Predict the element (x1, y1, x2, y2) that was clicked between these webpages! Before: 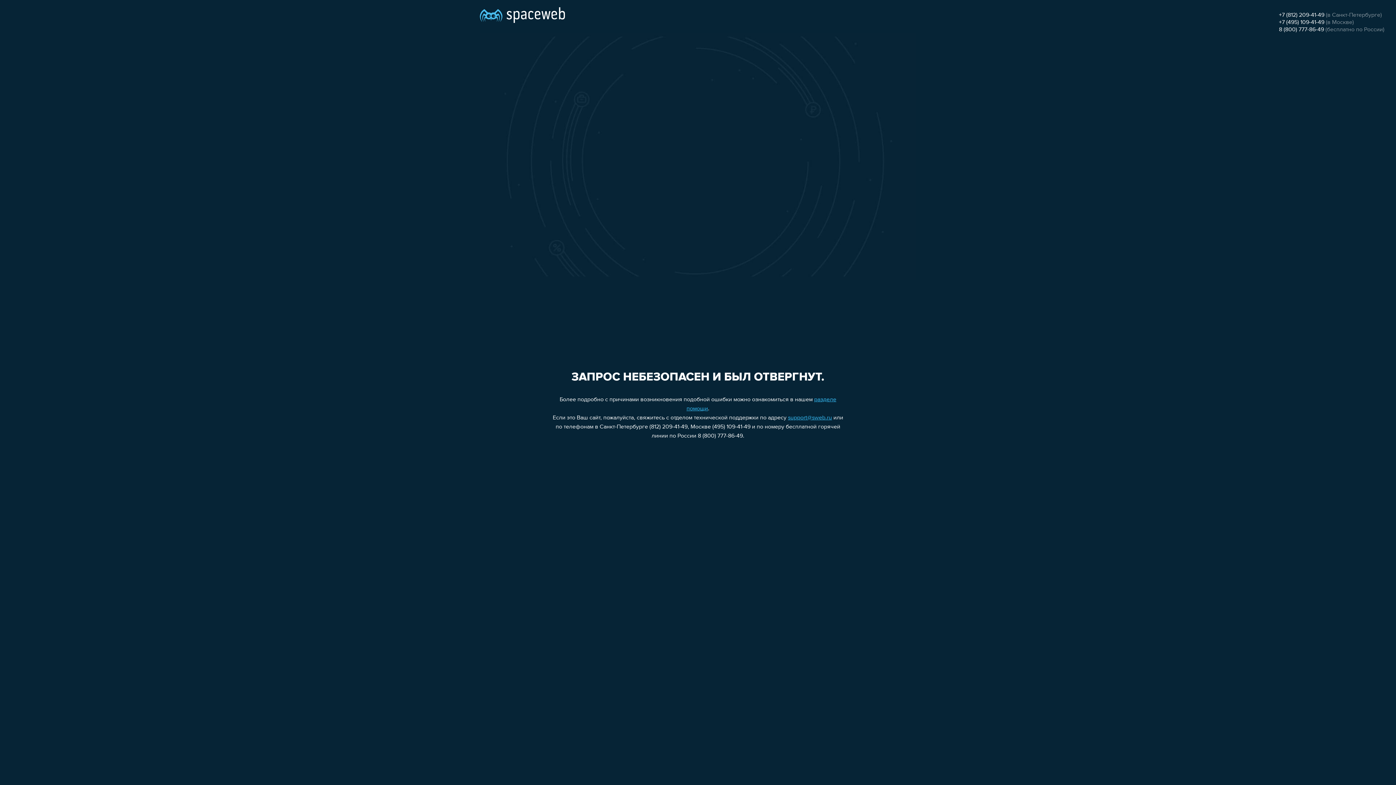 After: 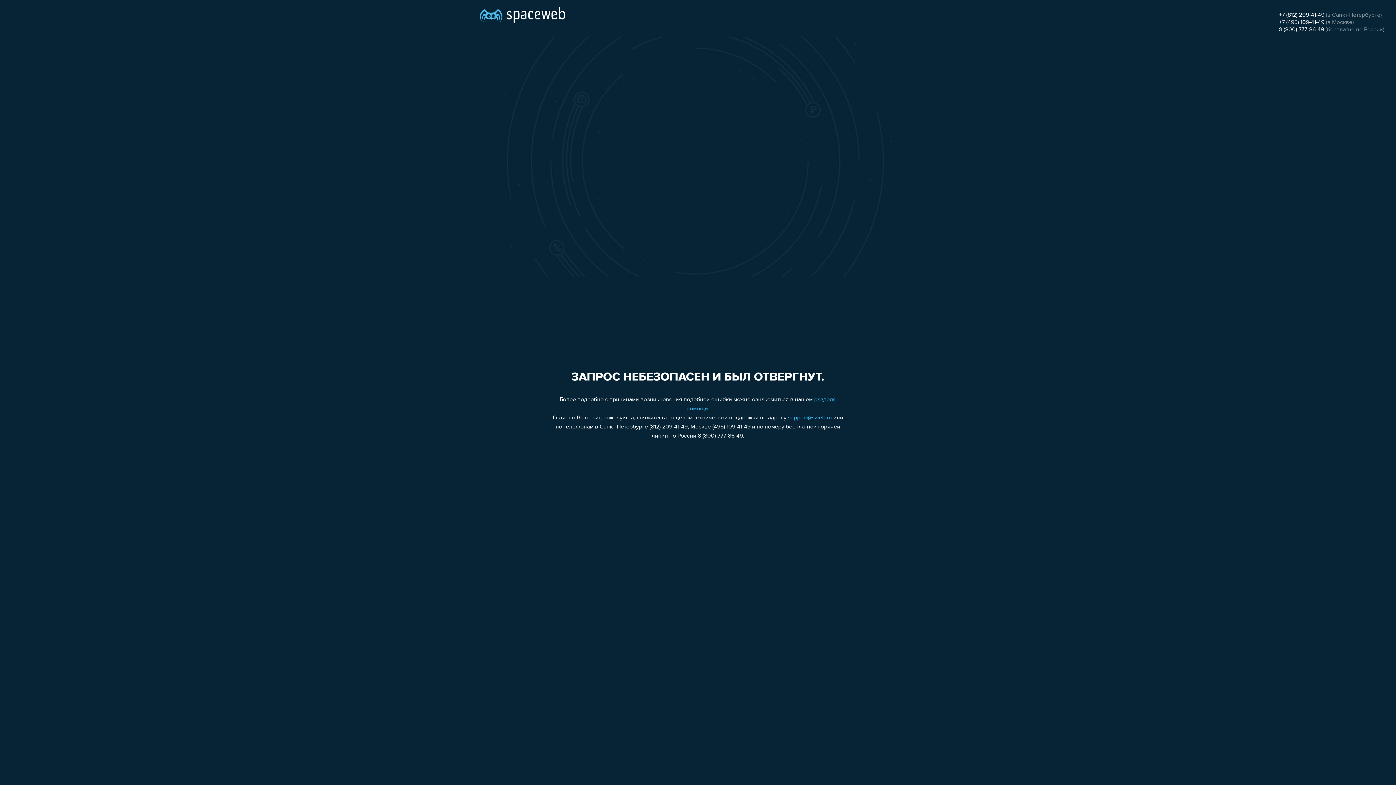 Action: label: support@sweb.ru bbox: (788, 415, 832, 421)